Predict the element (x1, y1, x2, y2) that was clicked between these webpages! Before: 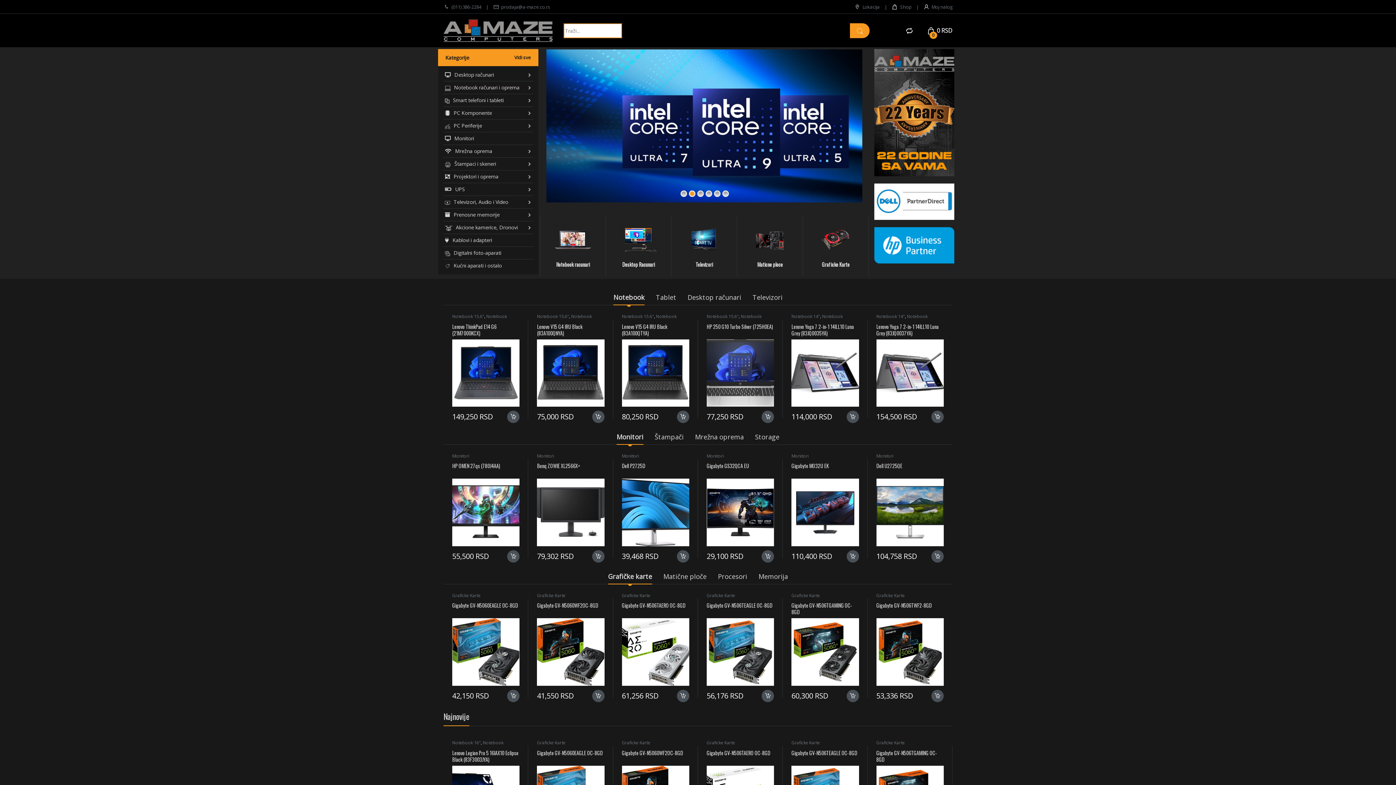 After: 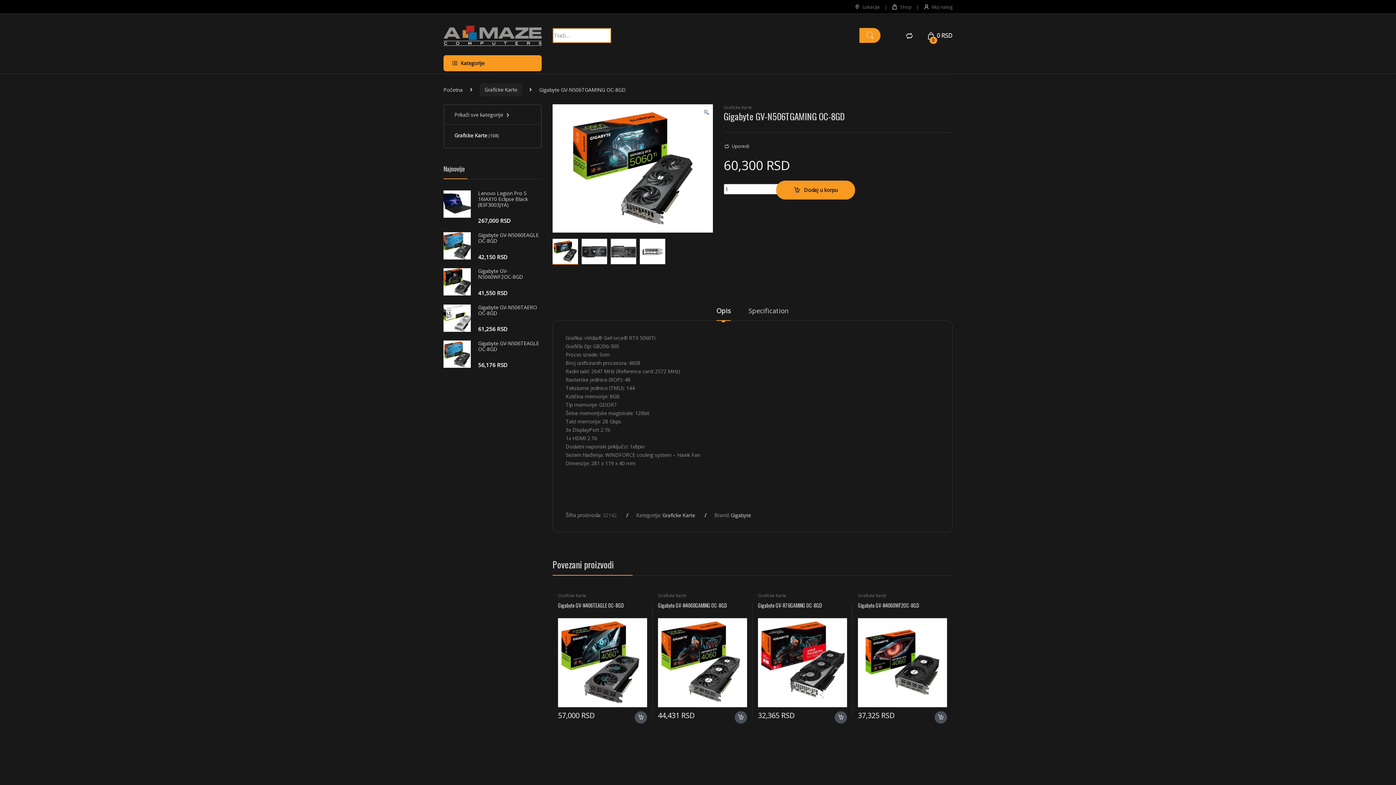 Action: bbox: (791, 602, 859, 686) label: Gigabyte GV-N506TGAMING OC-8GD